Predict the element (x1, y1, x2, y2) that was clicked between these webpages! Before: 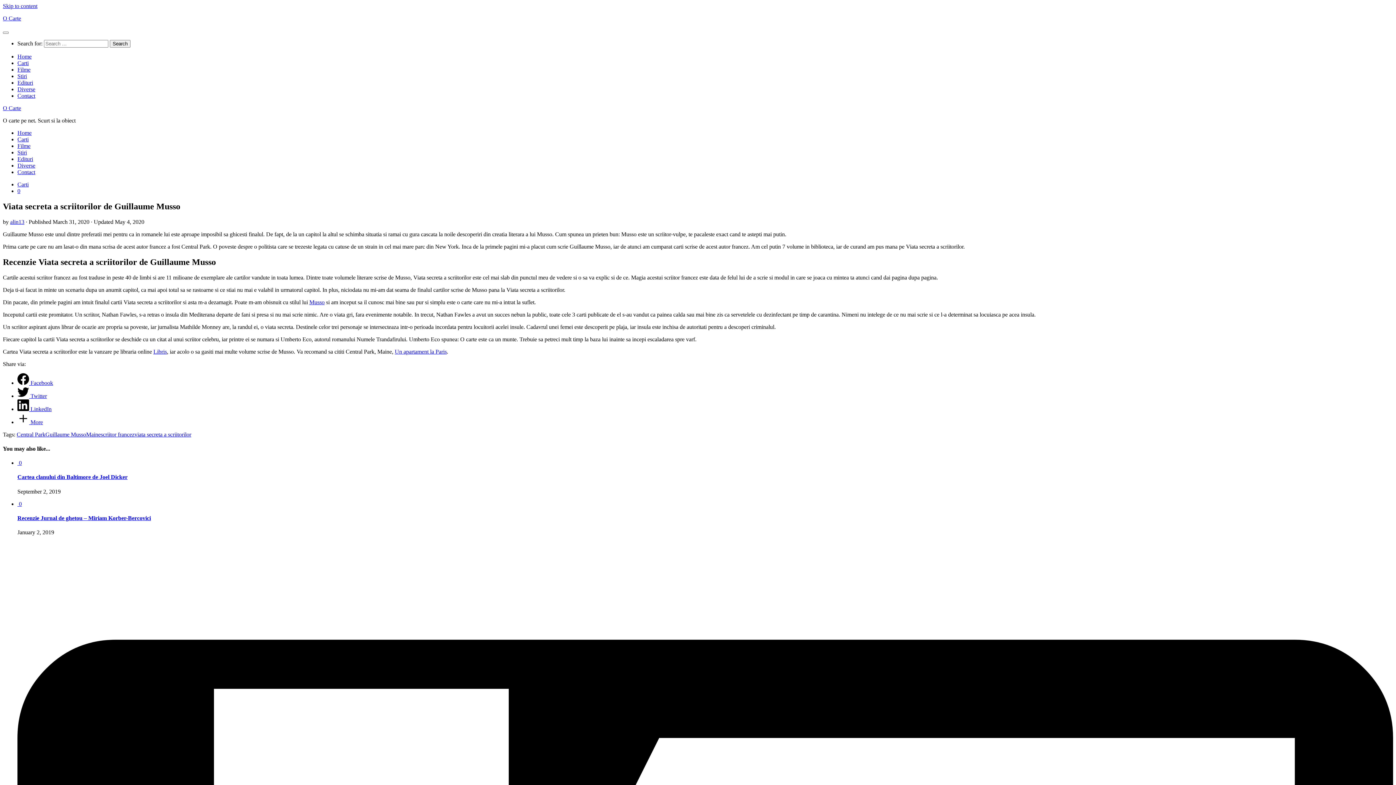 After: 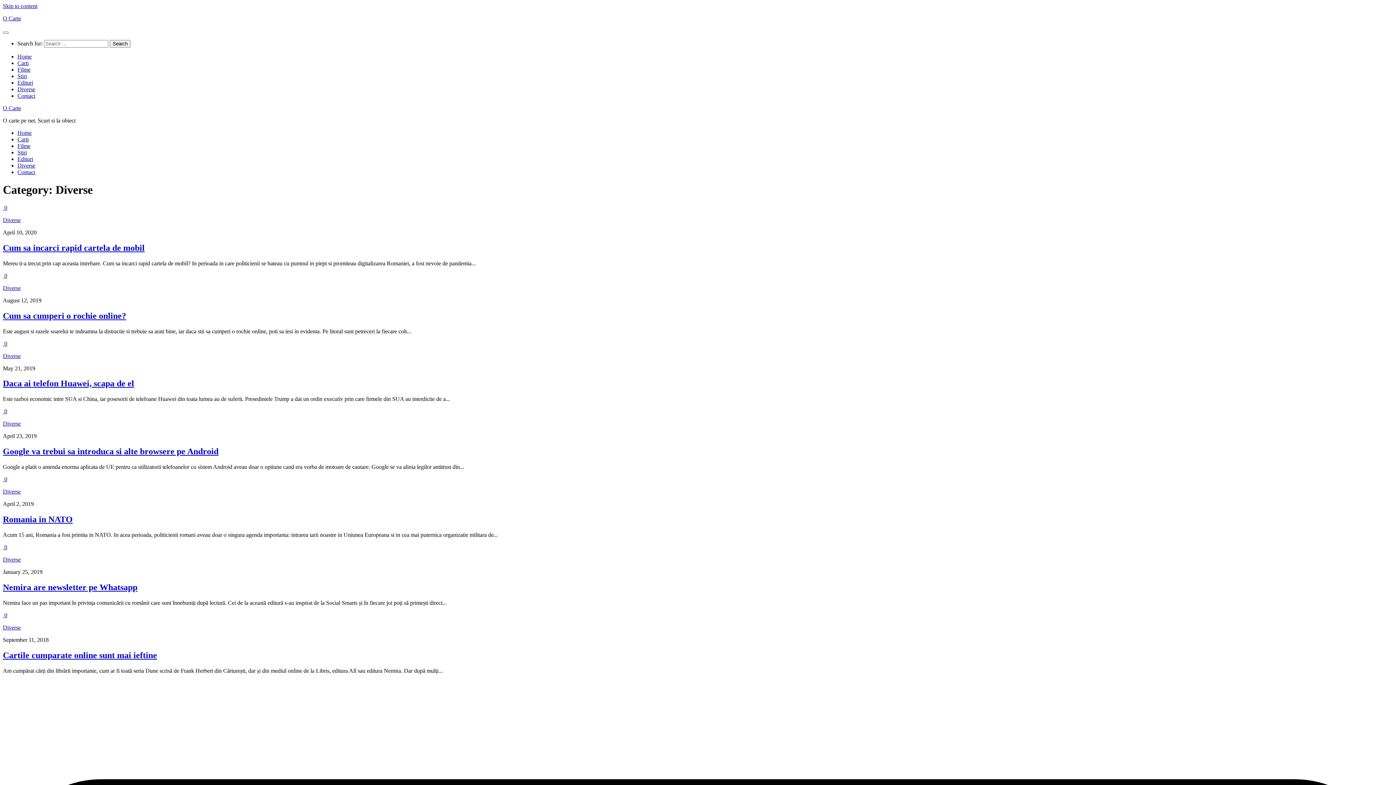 Action: bbox: (17, 162, 35, 168) label: Diverse